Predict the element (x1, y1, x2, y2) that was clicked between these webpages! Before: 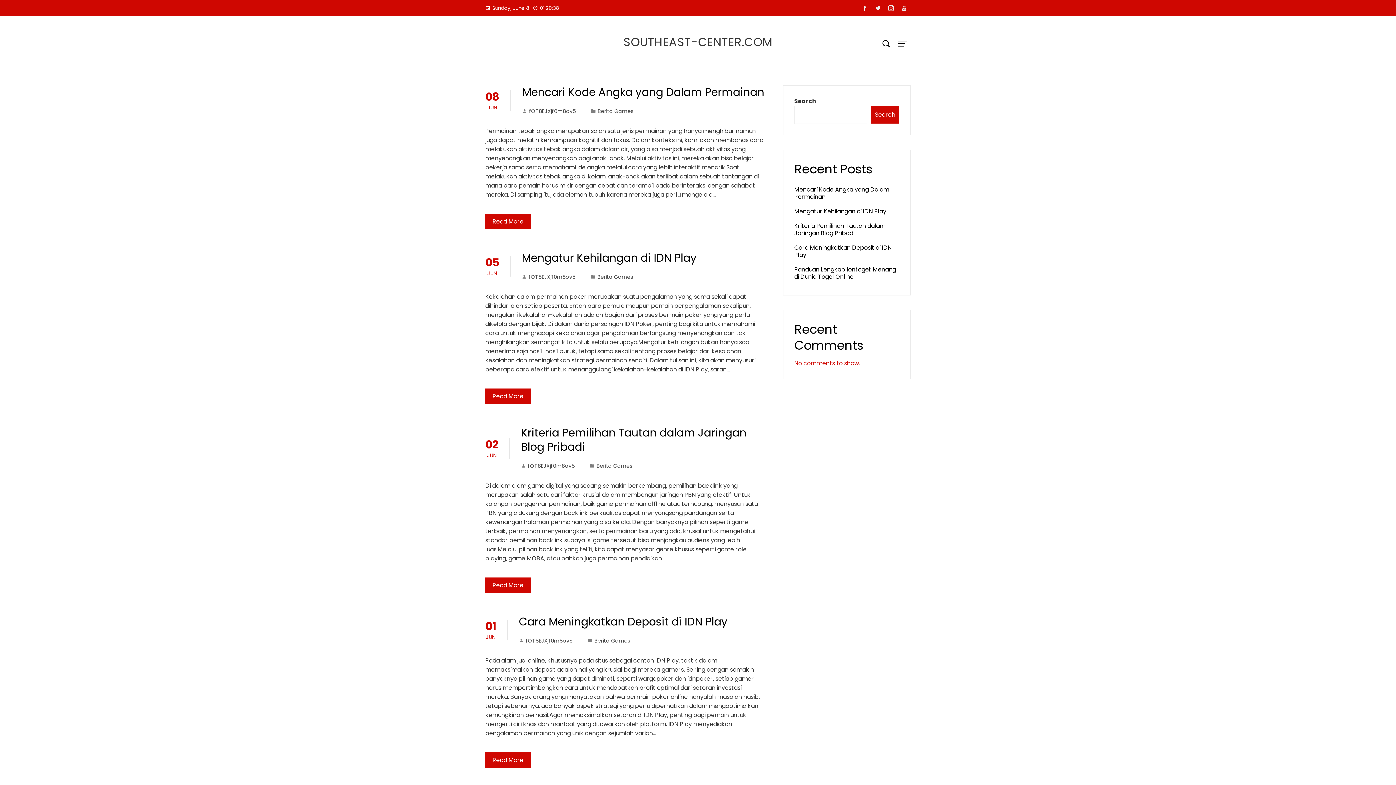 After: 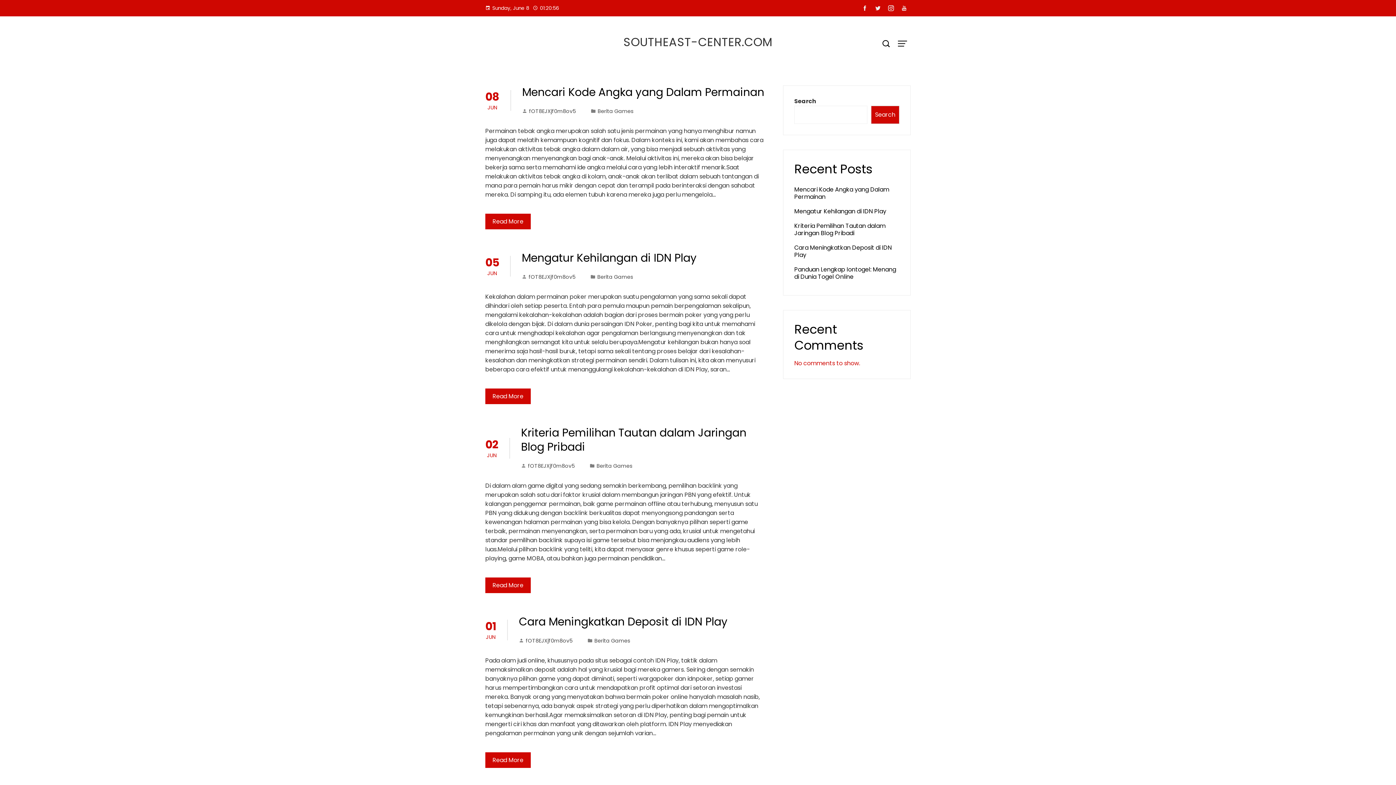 Action: bbox: (897, 2, 910, 14)